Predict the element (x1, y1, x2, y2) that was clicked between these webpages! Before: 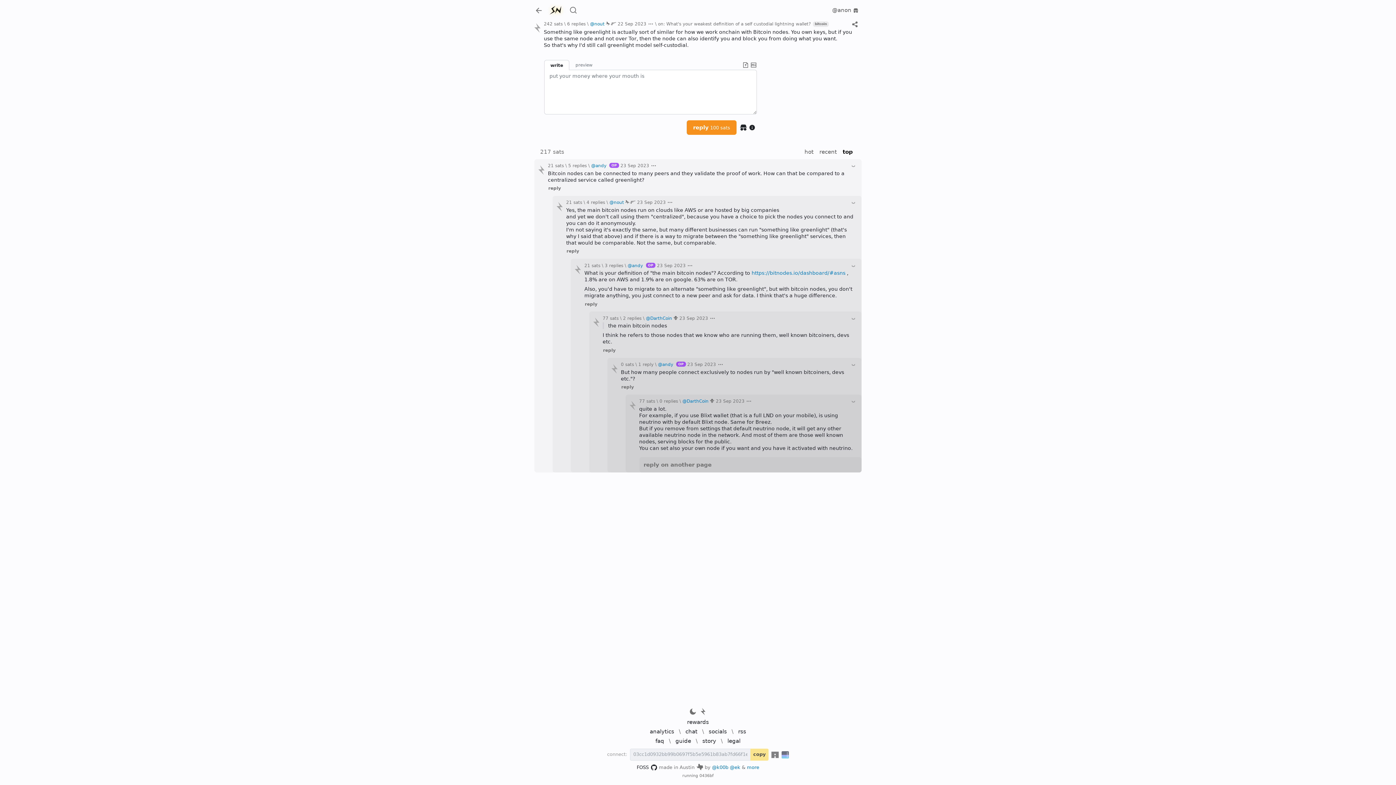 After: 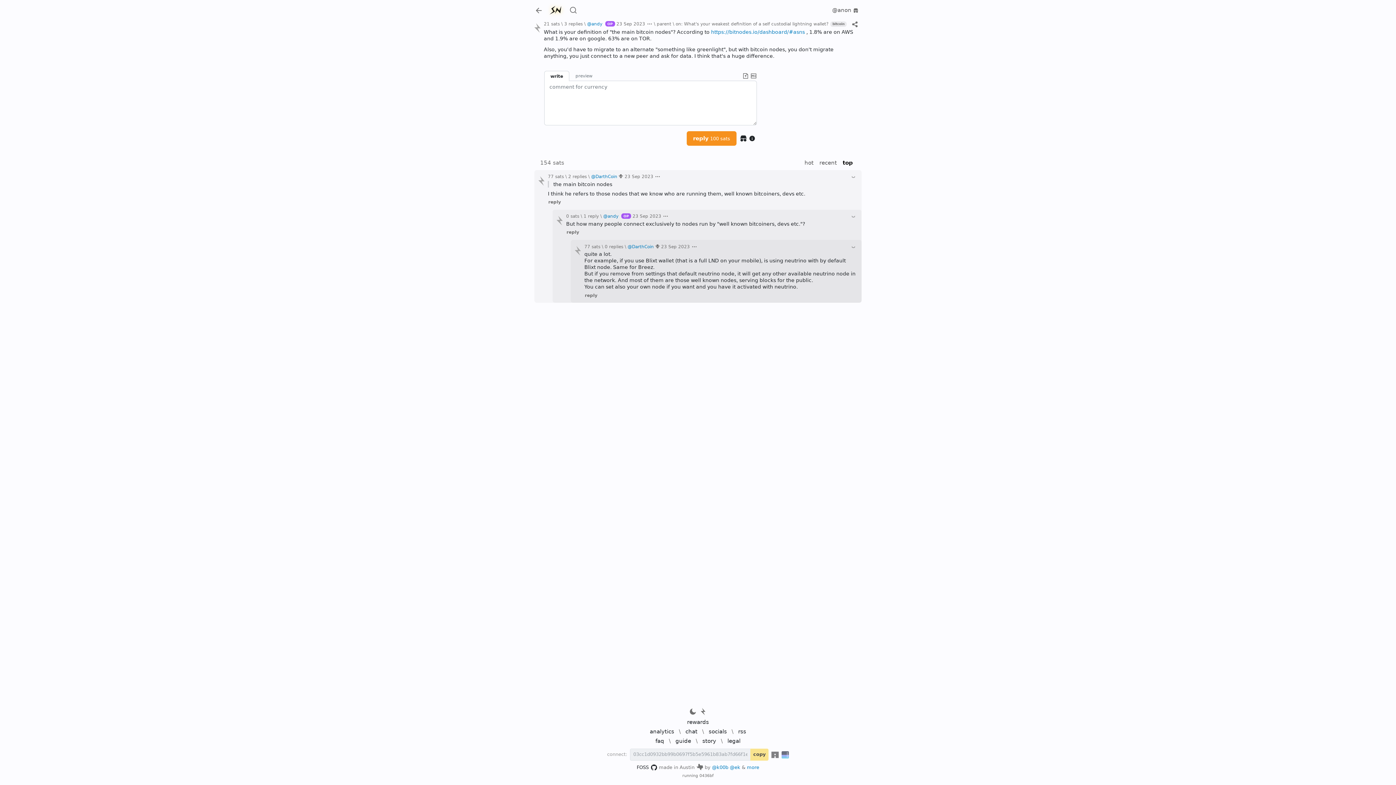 Action: bbox: (604, 263, 623, 268) label: 3 replies